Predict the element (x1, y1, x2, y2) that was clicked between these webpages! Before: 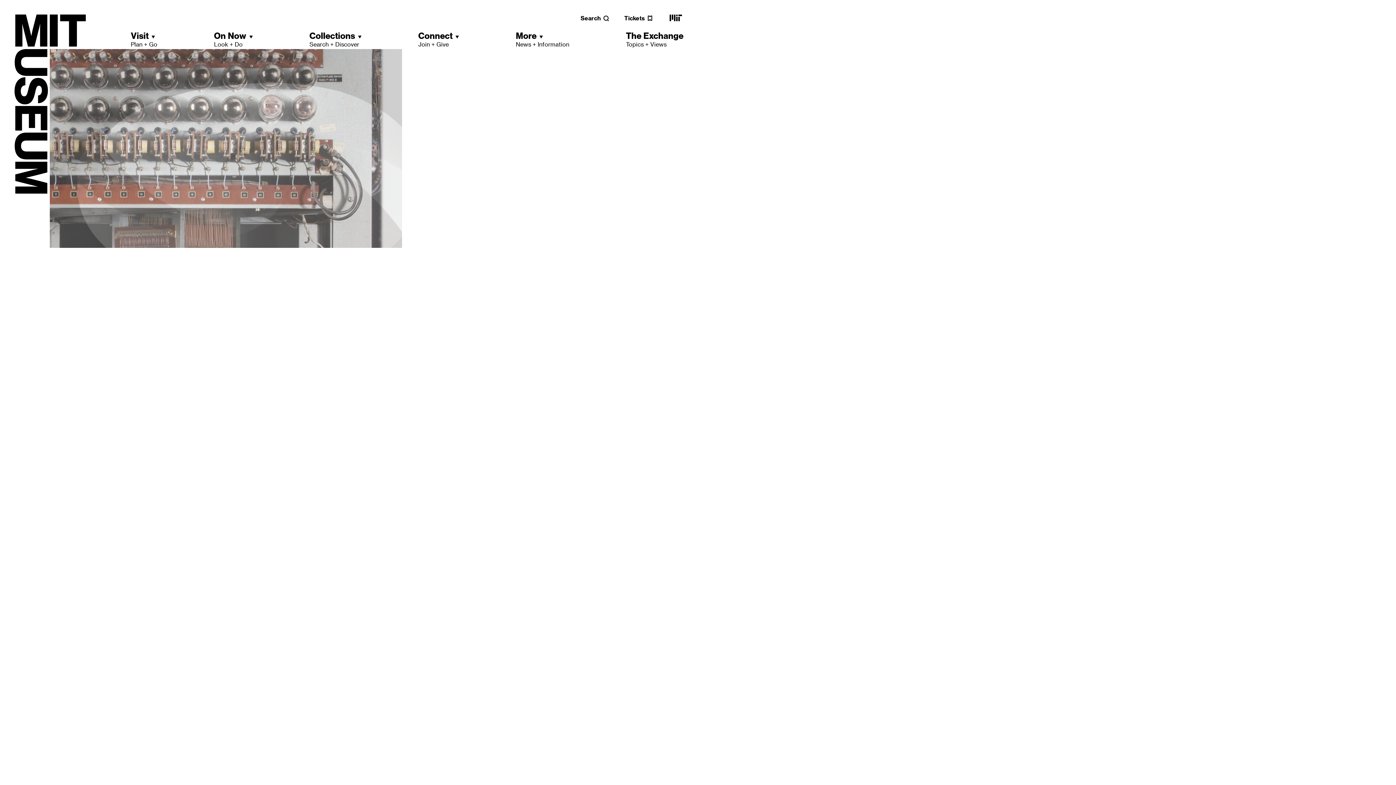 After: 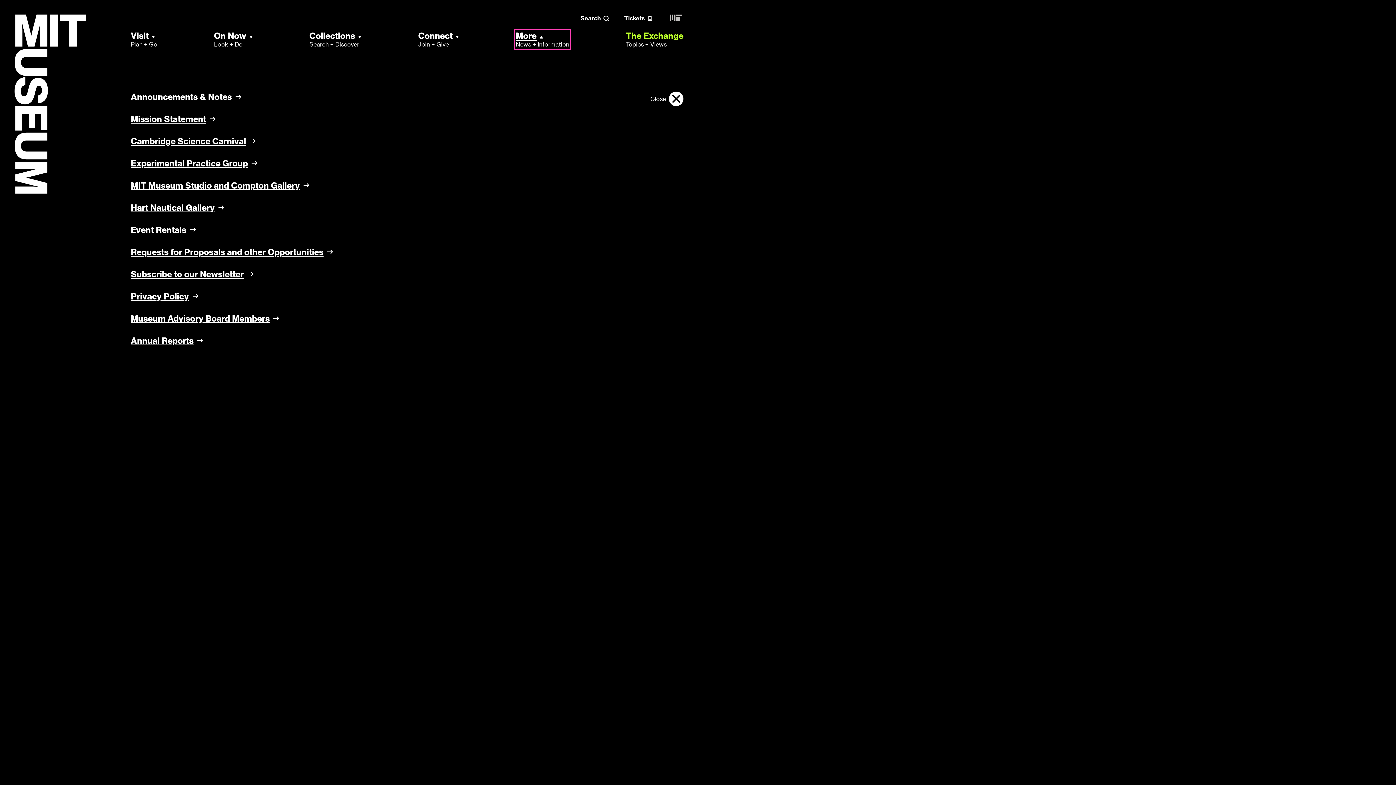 Action: label: More
News + Information bbox: (515, 30, 569, 48)